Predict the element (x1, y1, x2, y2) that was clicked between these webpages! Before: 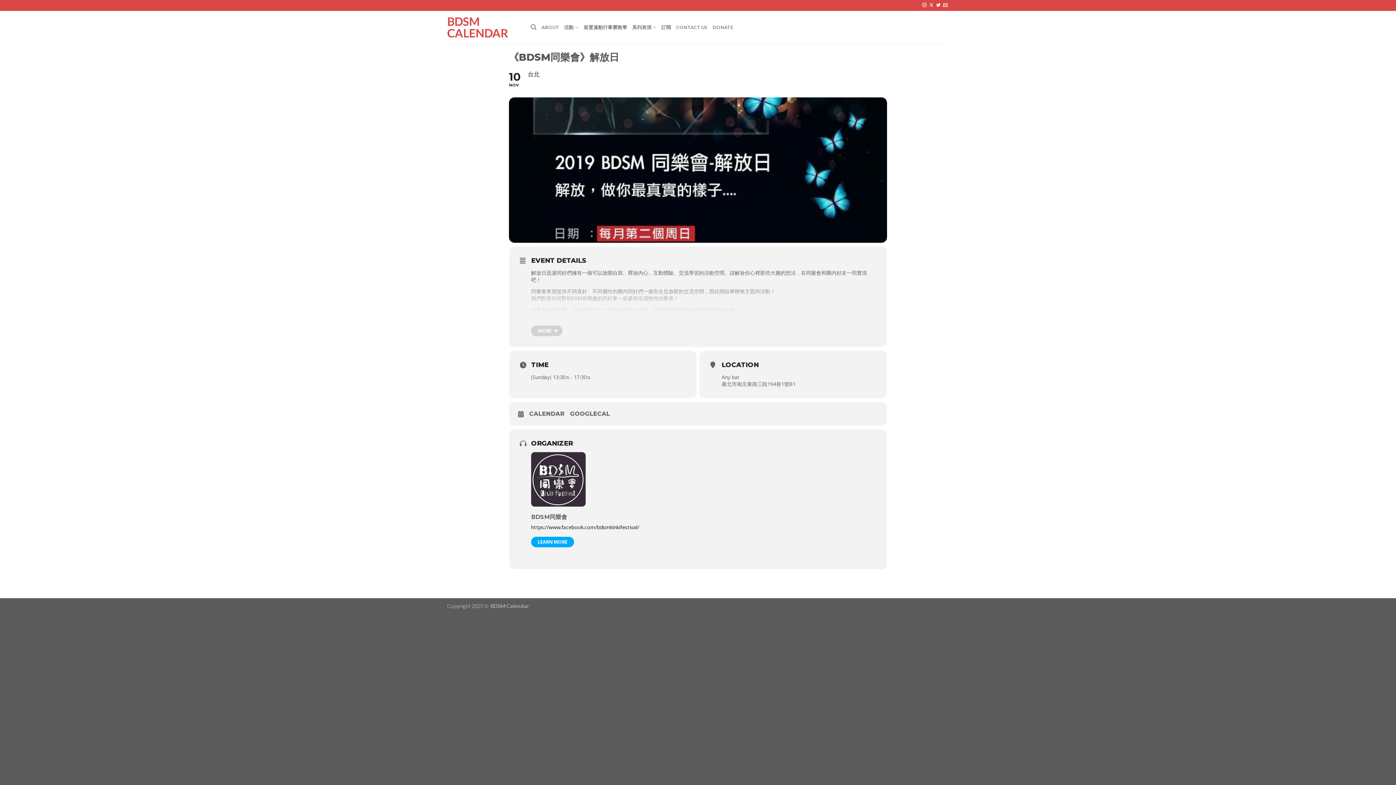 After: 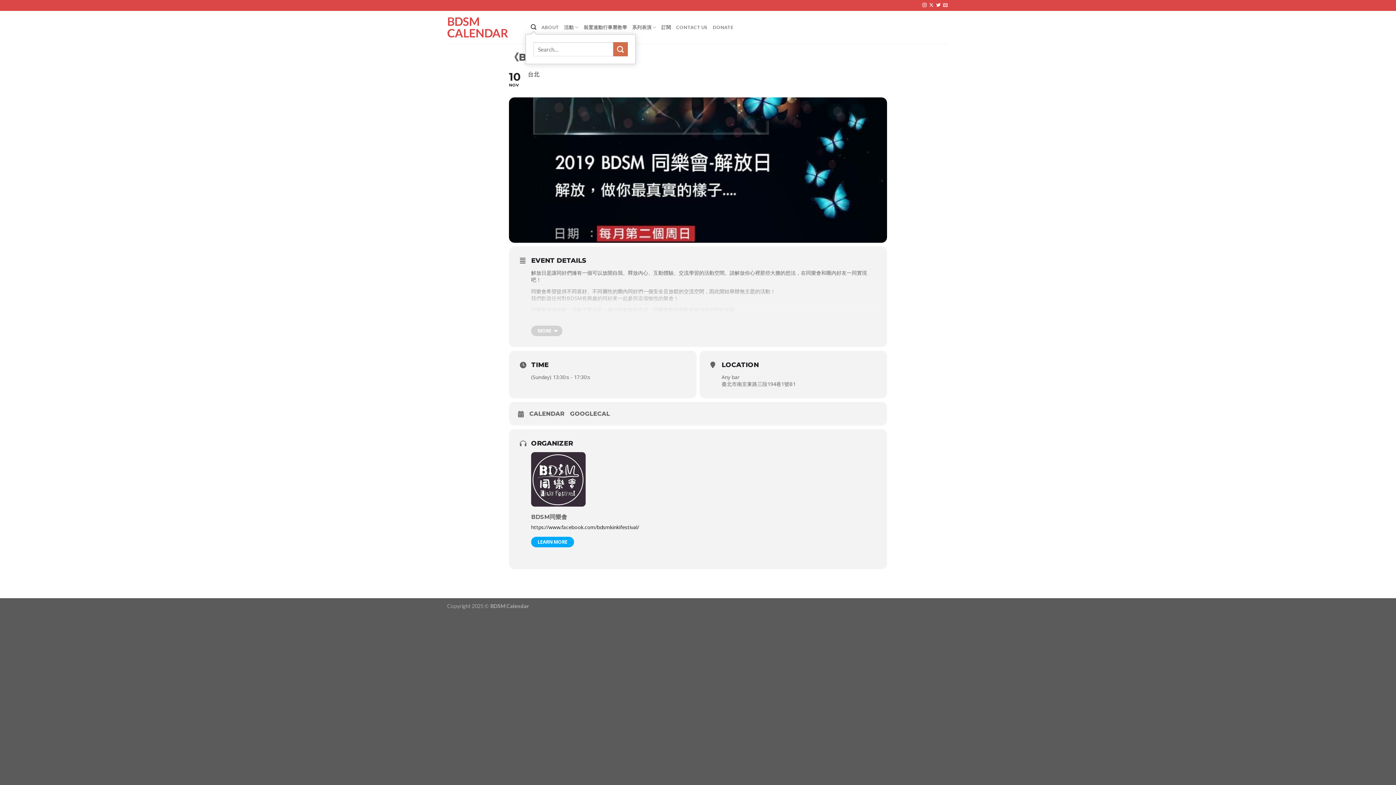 Action: bbox: (530, 20, 536, 34) label: Search